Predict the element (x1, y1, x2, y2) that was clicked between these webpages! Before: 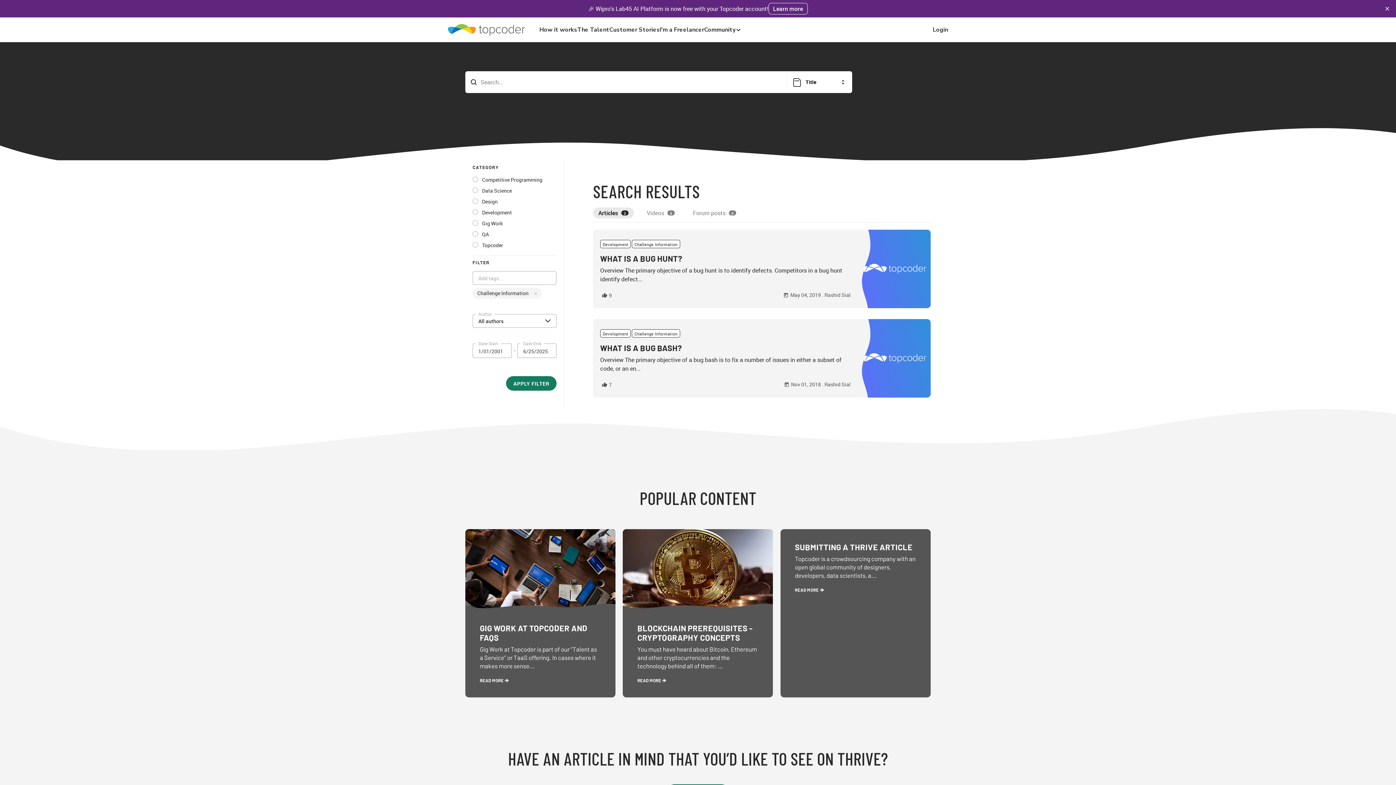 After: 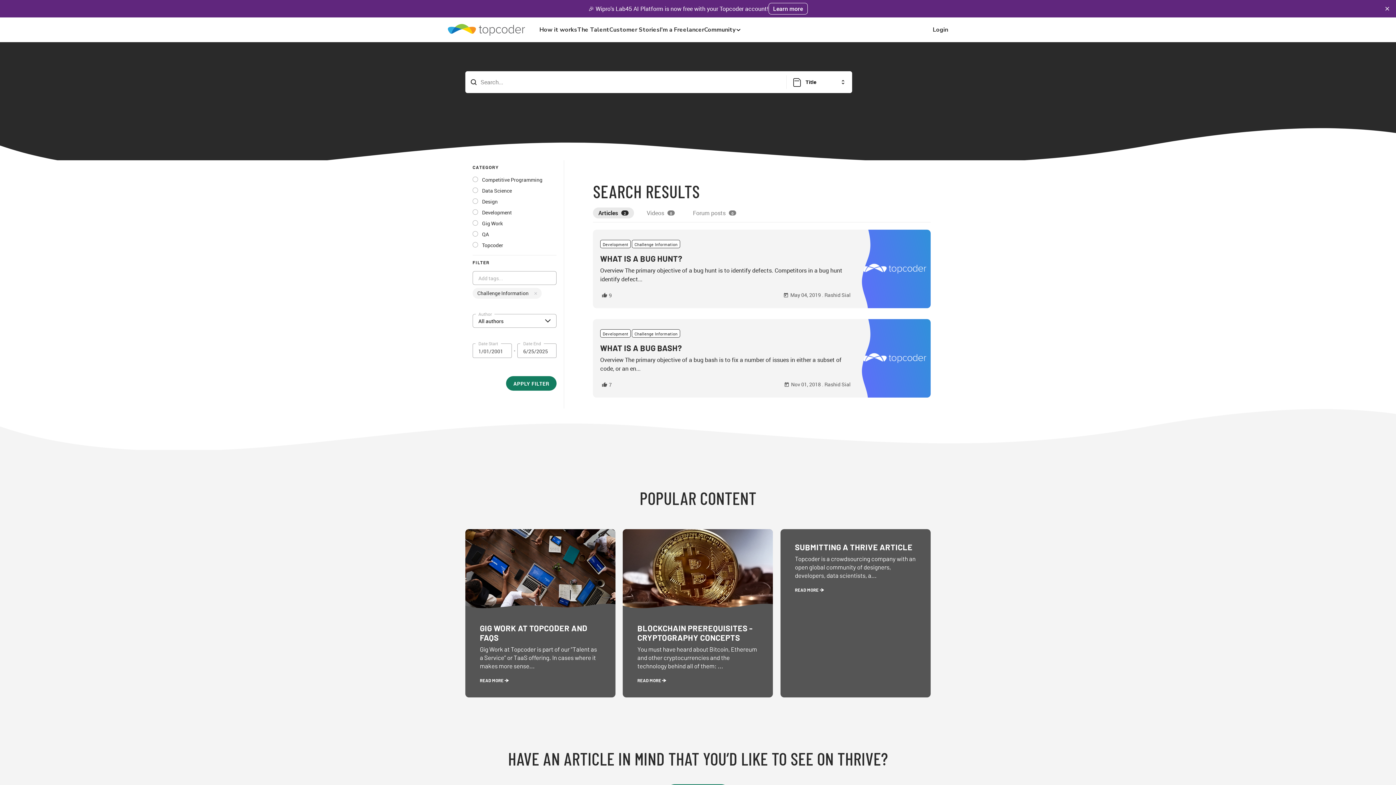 Action: bbox: (634, 331, 677, 336) label: Challenge Information